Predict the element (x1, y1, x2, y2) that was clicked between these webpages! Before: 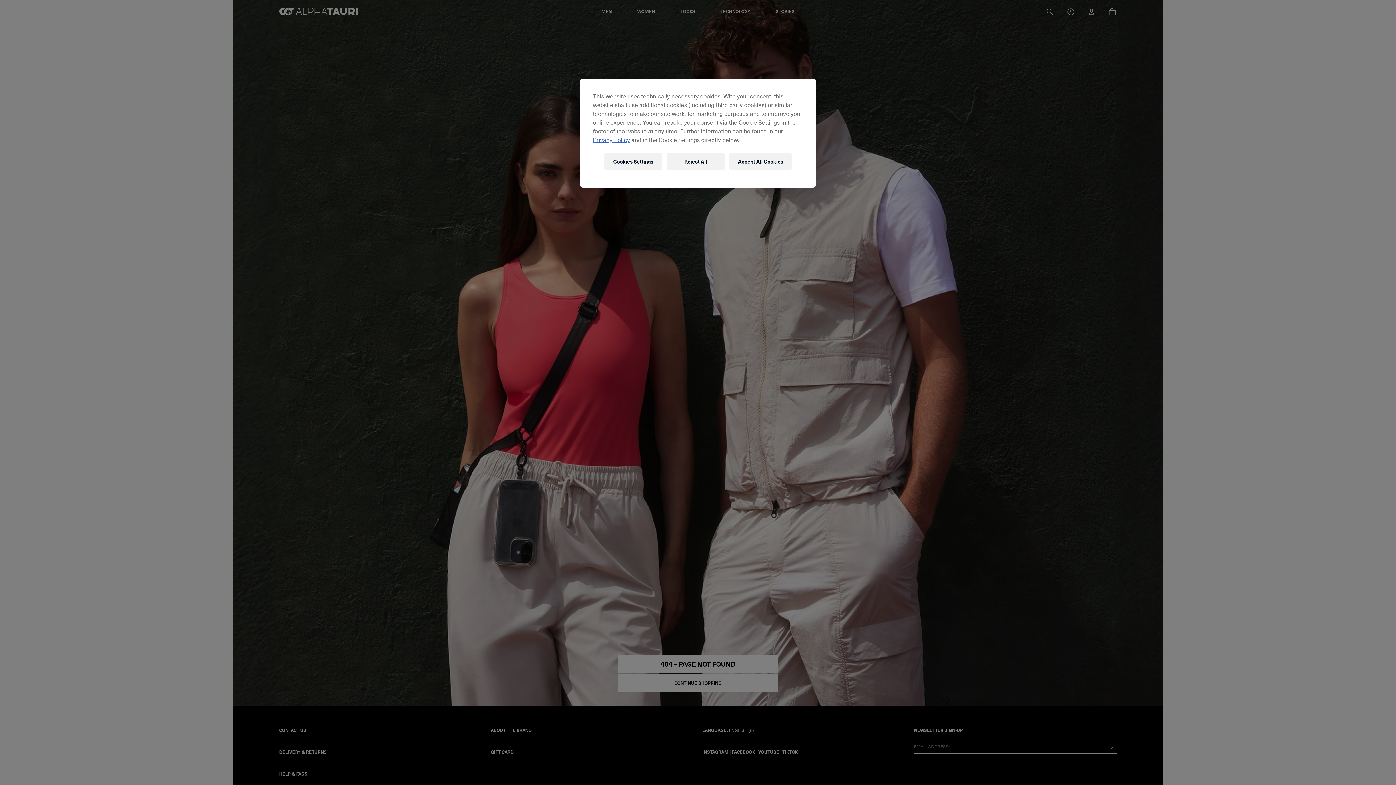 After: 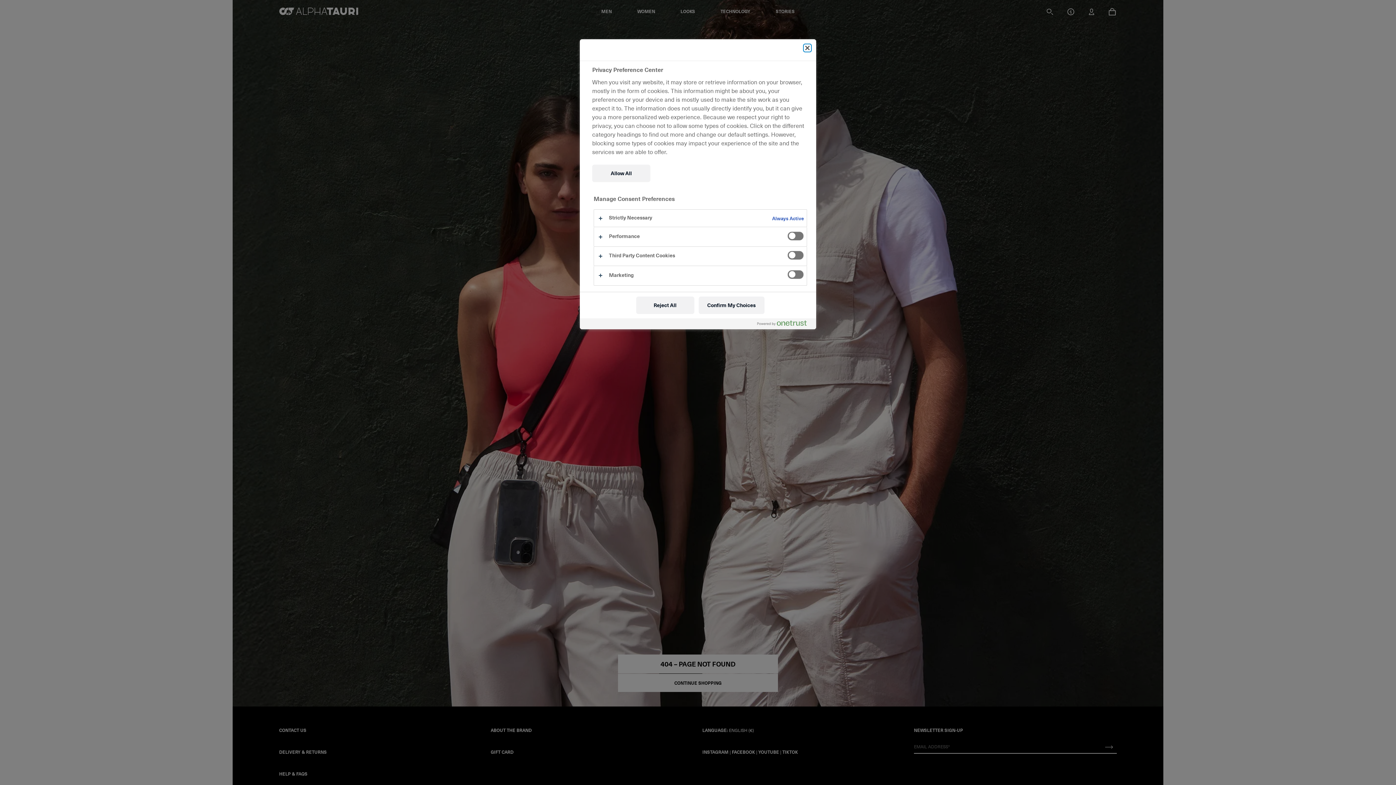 Action: label: Cookies Settings bbox: (604, 152, 662, 170)